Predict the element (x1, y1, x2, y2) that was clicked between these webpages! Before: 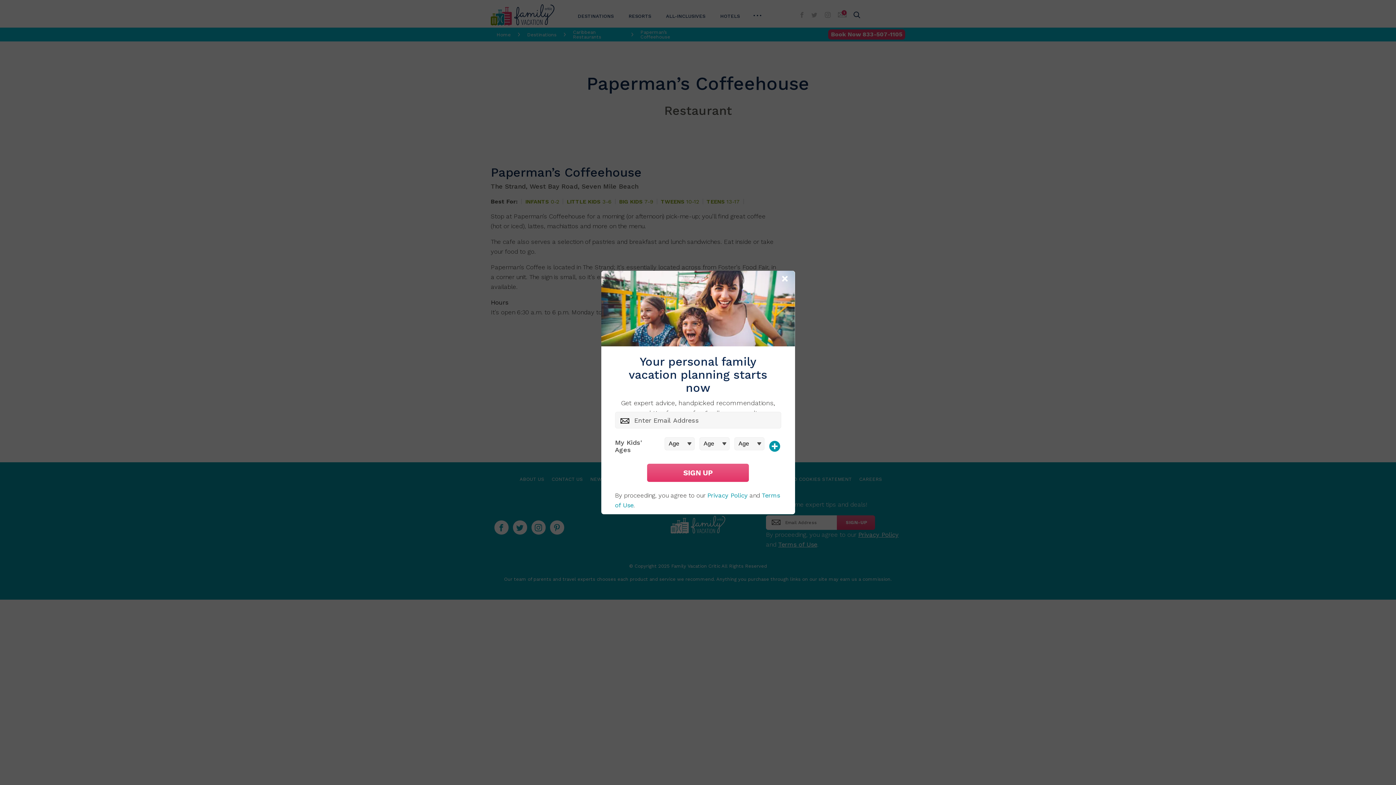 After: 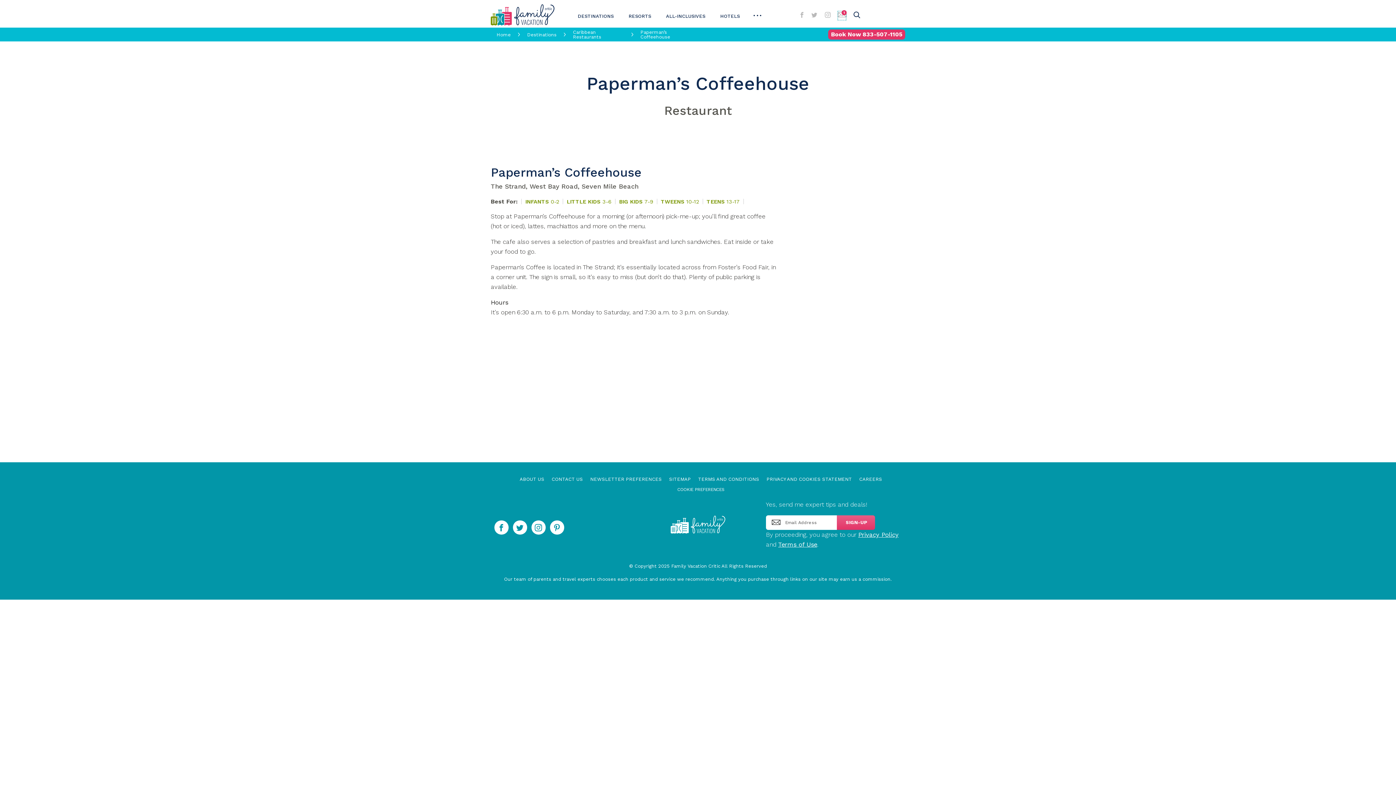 Action: label: Close Modal bbox: (780, 274, 791, 284)